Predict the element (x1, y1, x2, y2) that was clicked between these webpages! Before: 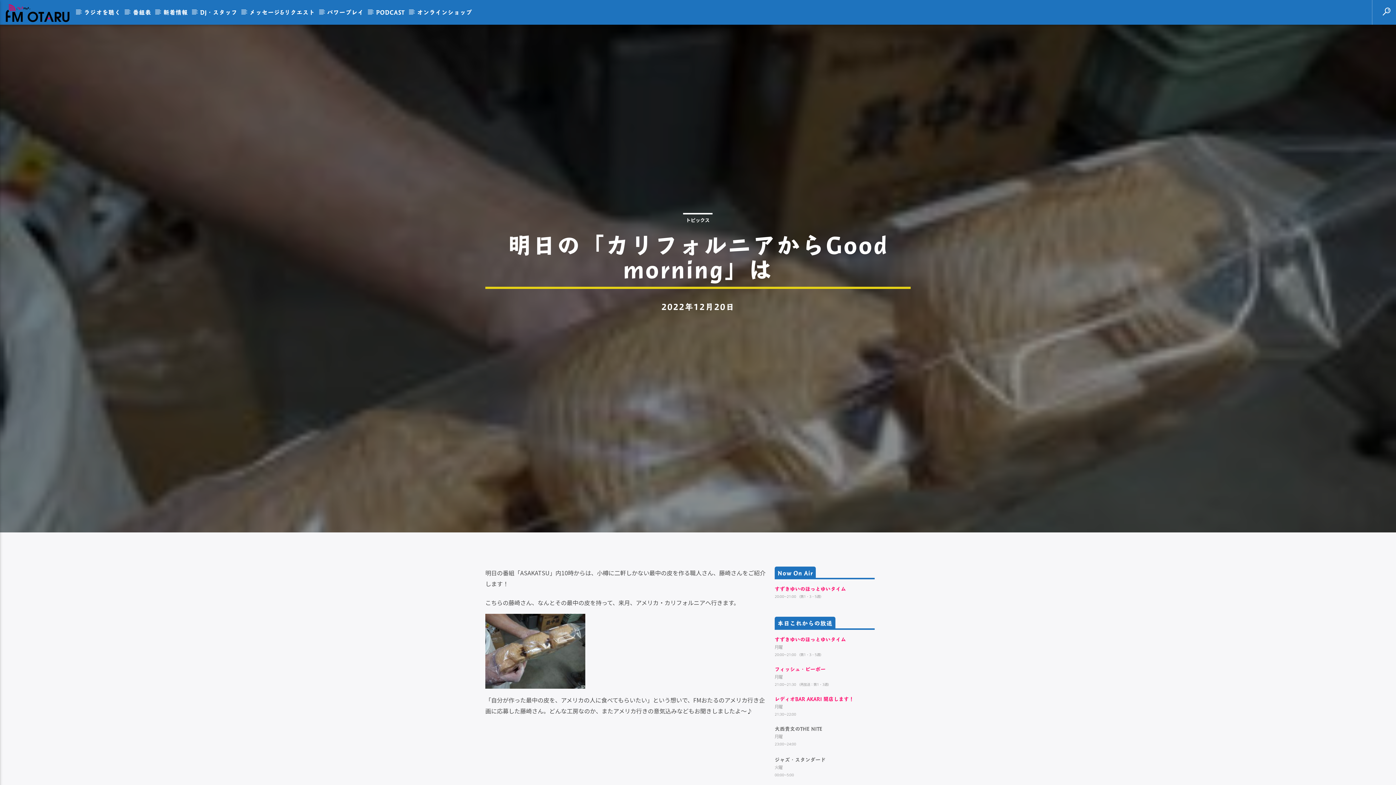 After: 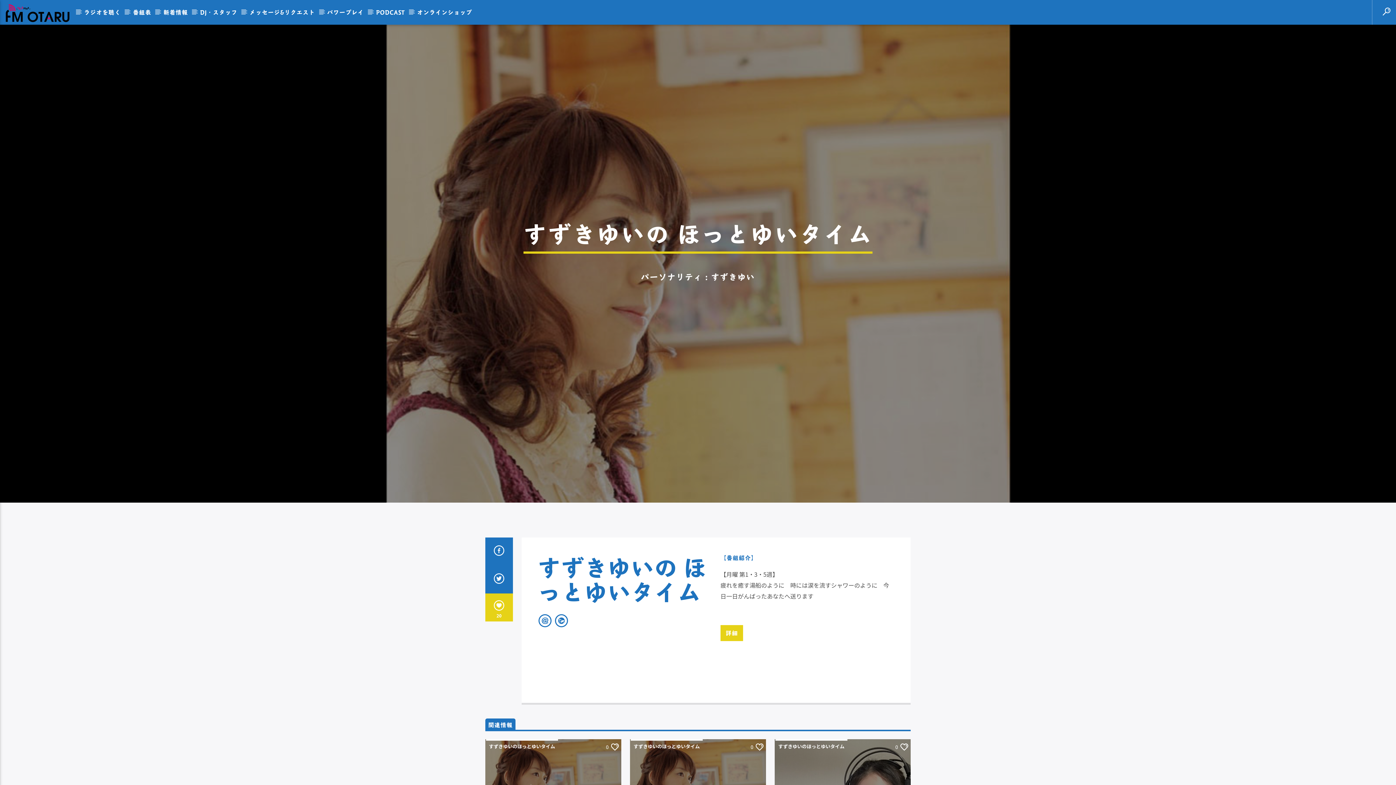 Action: bbox: (774, 635, 846, 643) label: すずきゆいのほっとゆいタイム